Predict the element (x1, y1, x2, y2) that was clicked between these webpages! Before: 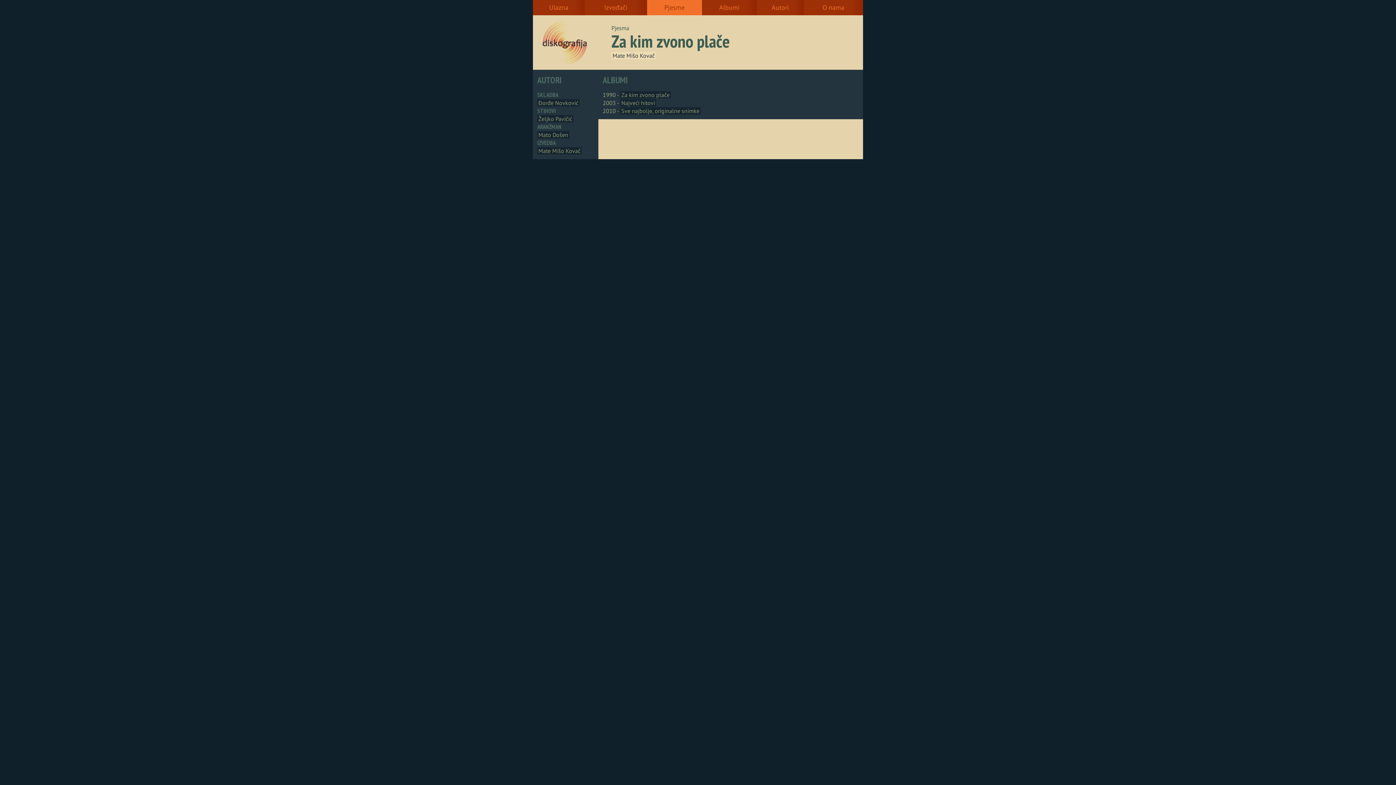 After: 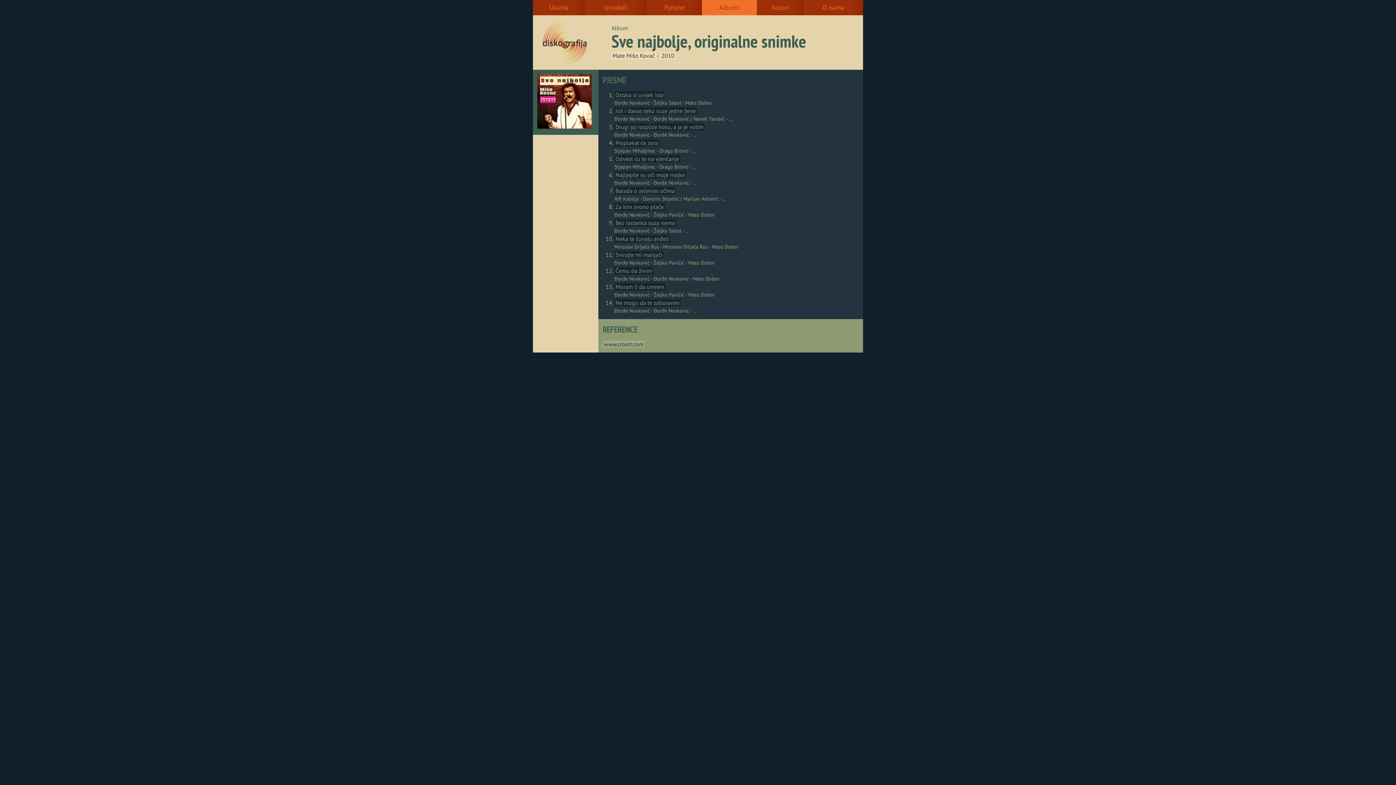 Action: bbox: (620, 107, 700, 114) label: Sve najbolje, originalne snimke